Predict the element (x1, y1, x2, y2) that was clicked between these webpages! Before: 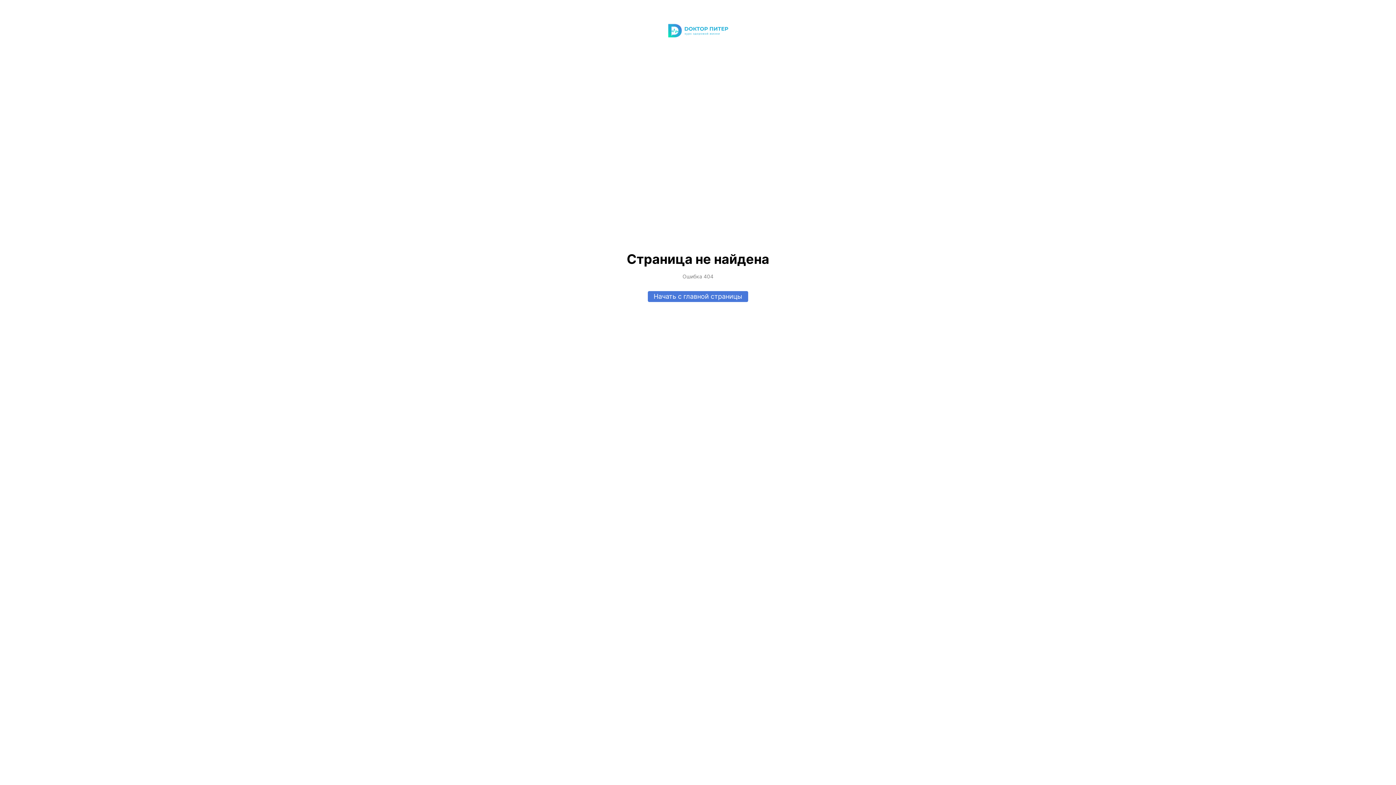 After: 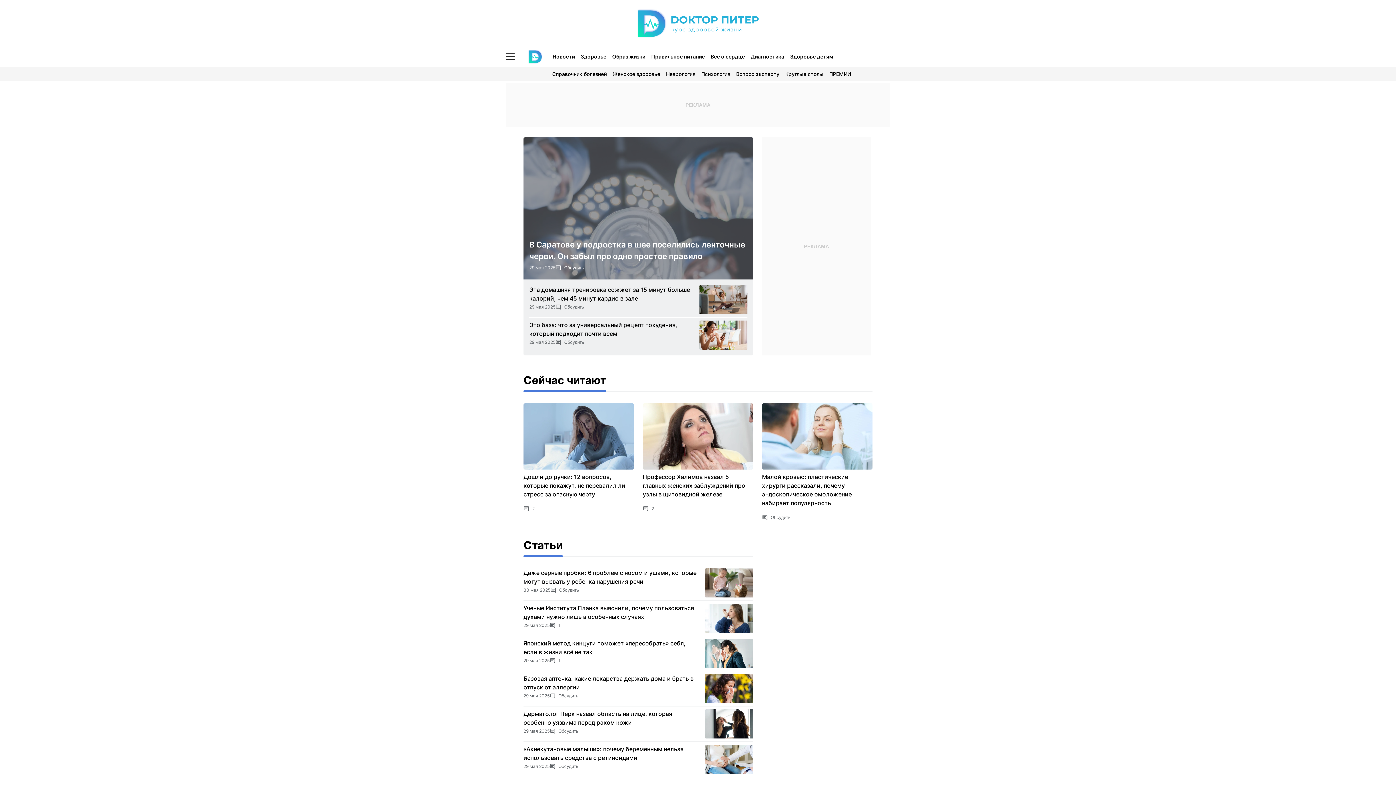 Action: bbox: (652, 23, 743, 37)